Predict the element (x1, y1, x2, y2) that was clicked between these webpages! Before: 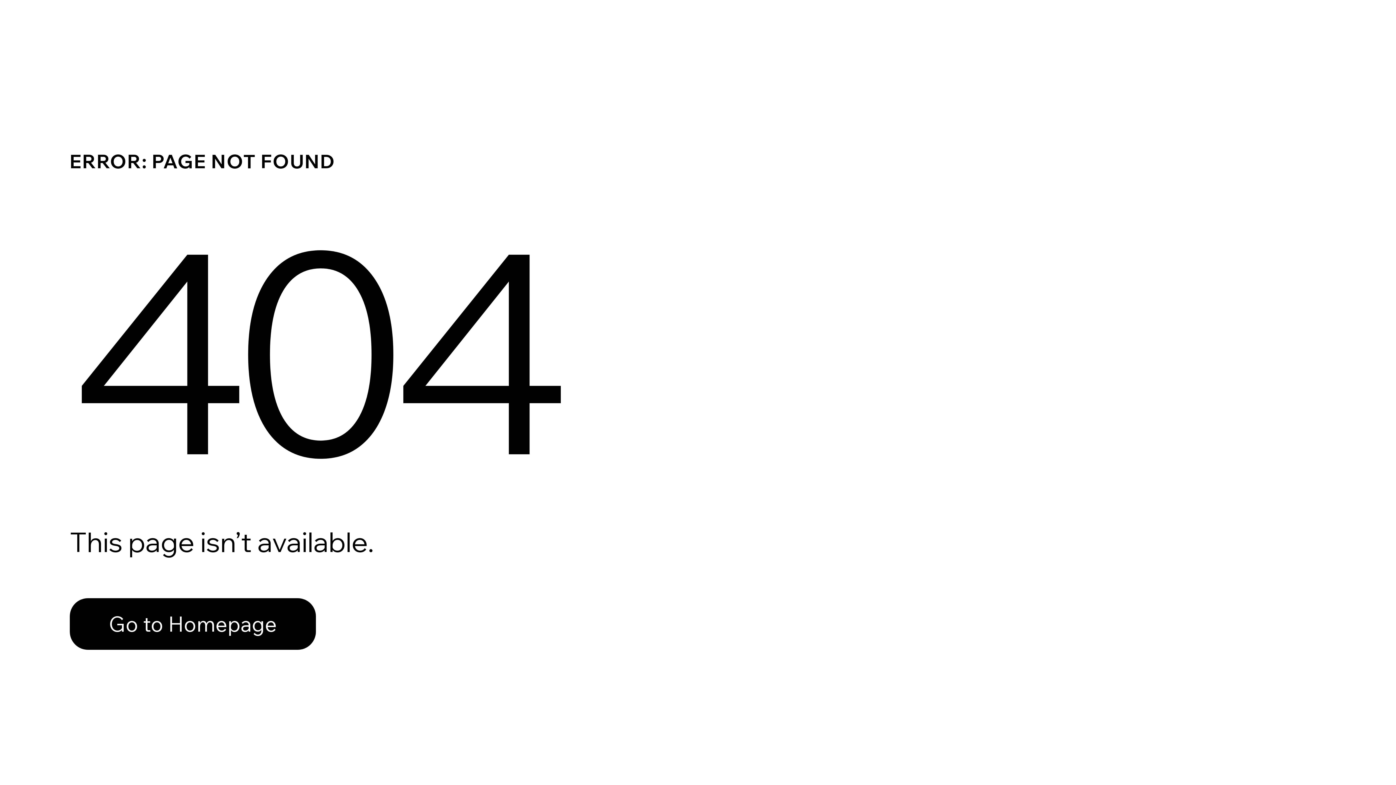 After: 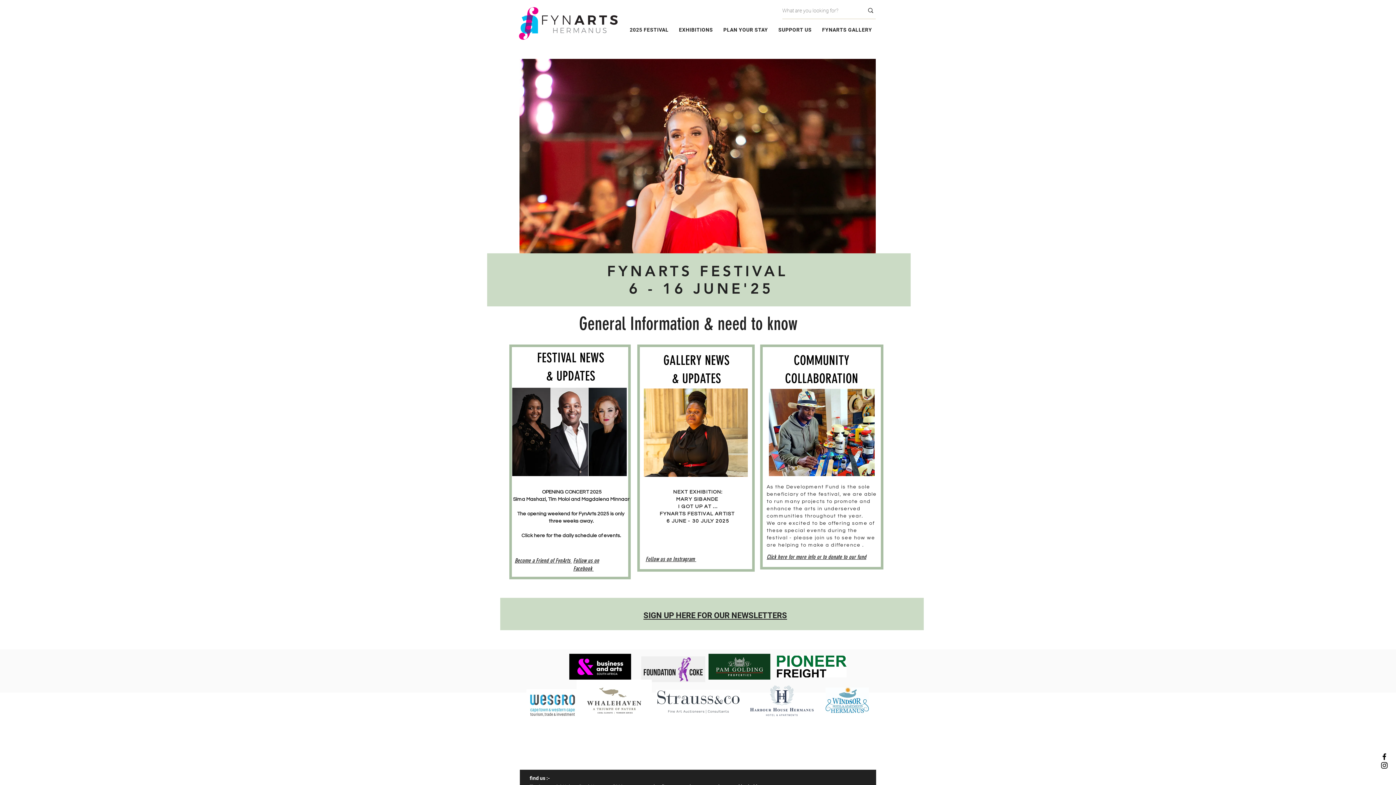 Action: bbox: (69, 582, 768, 659) label: Go to Homepage